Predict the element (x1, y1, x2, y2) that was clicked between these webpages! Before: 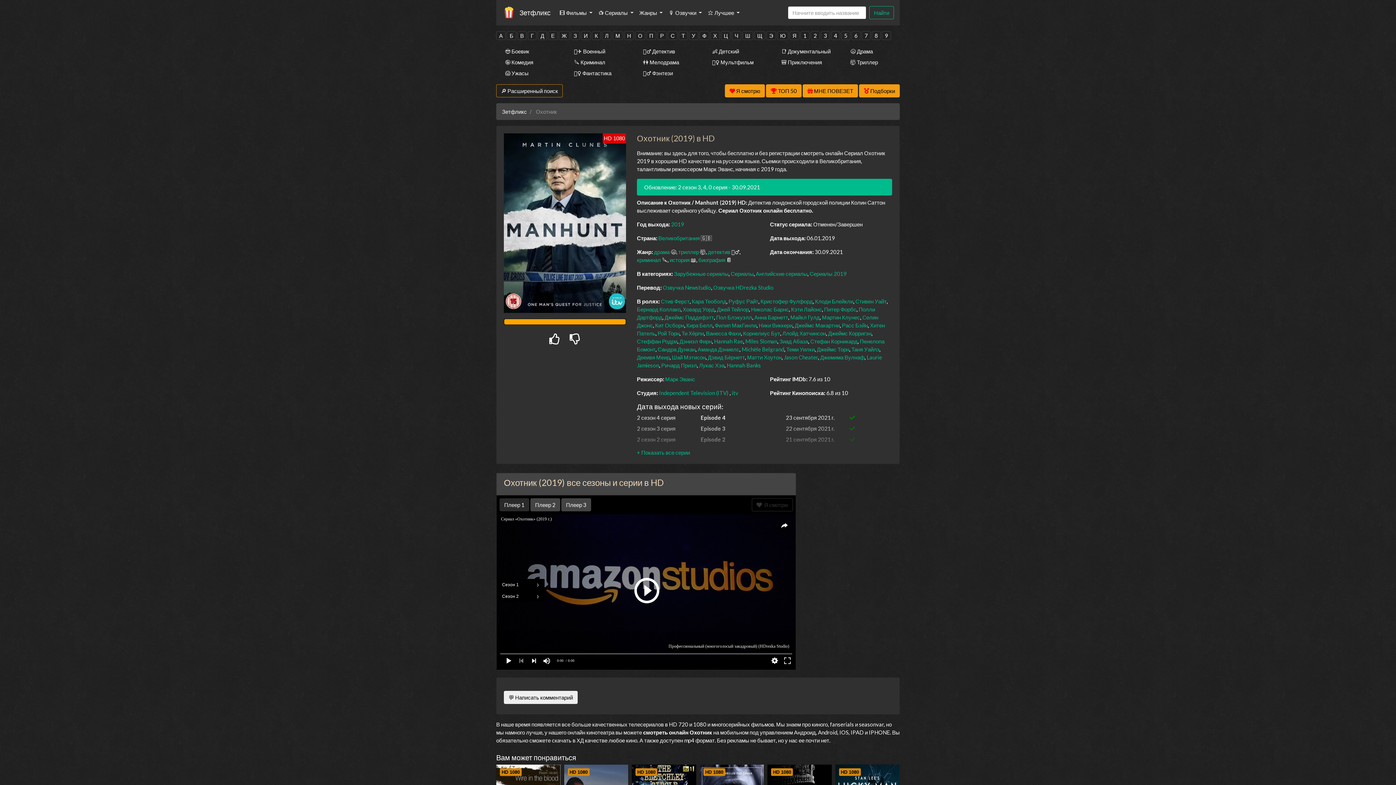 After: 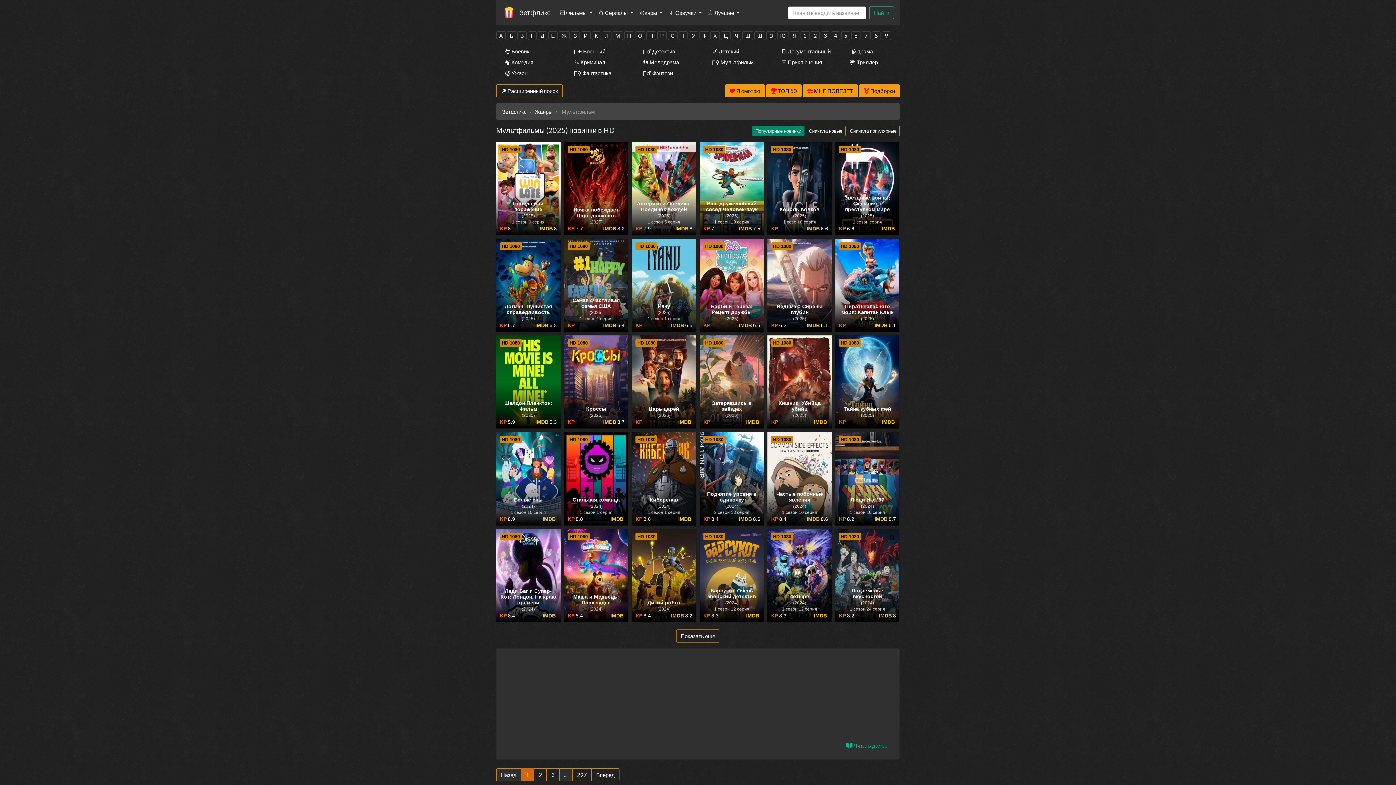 Action: label: 🧚‍♀️ Мультфильм bbox: (703, 56, 761, 67)